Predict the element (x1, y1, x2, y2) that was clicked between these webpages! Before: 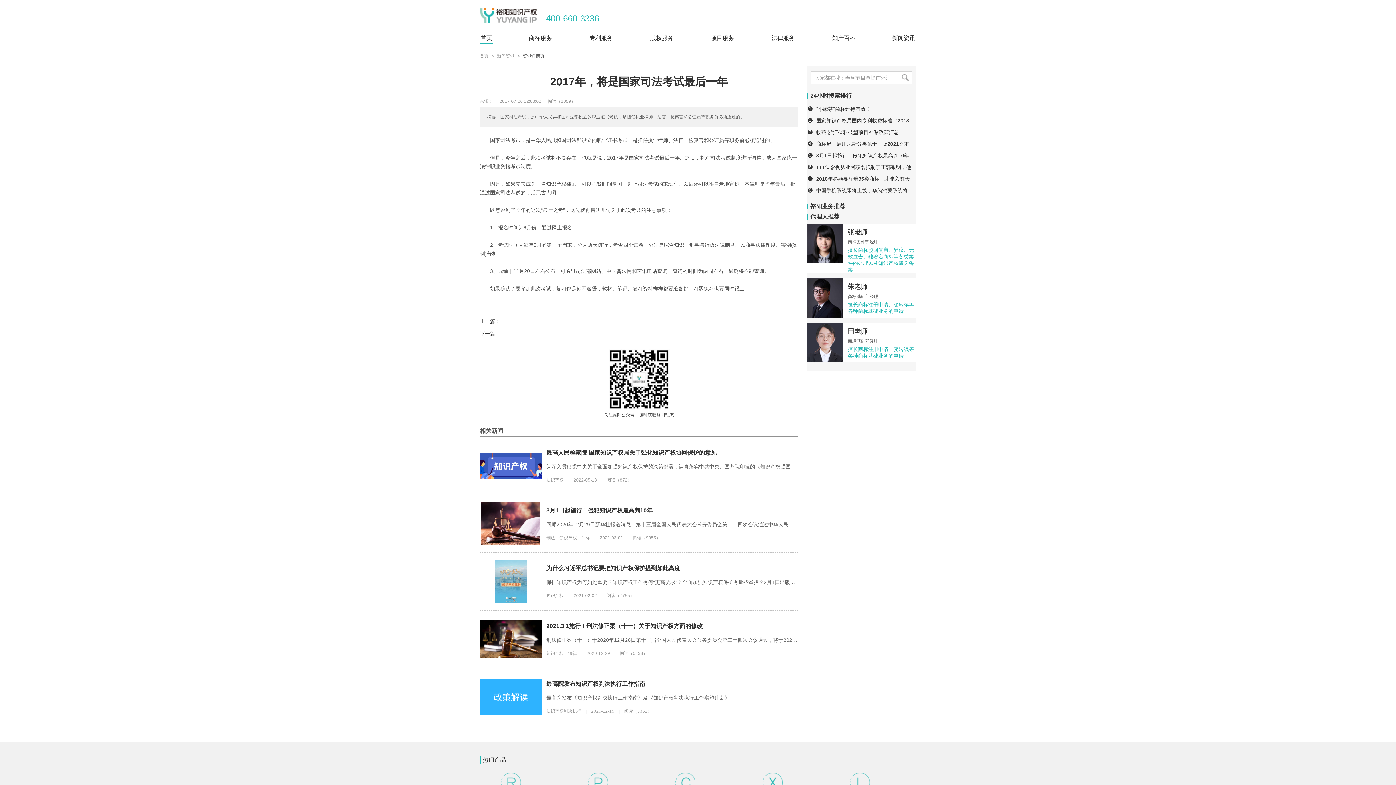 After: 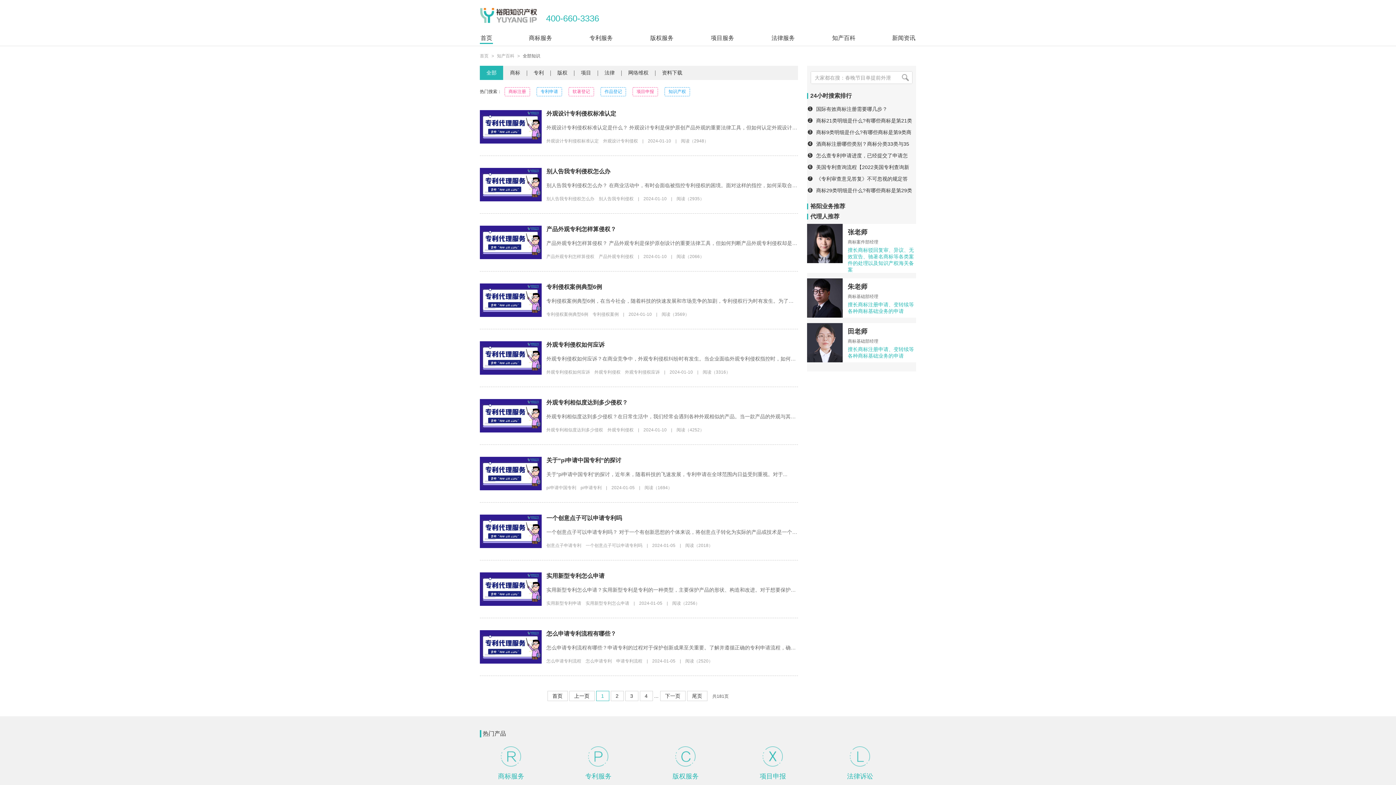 Action: label: 知产百科 bbox: (813, 30, 874, 45)